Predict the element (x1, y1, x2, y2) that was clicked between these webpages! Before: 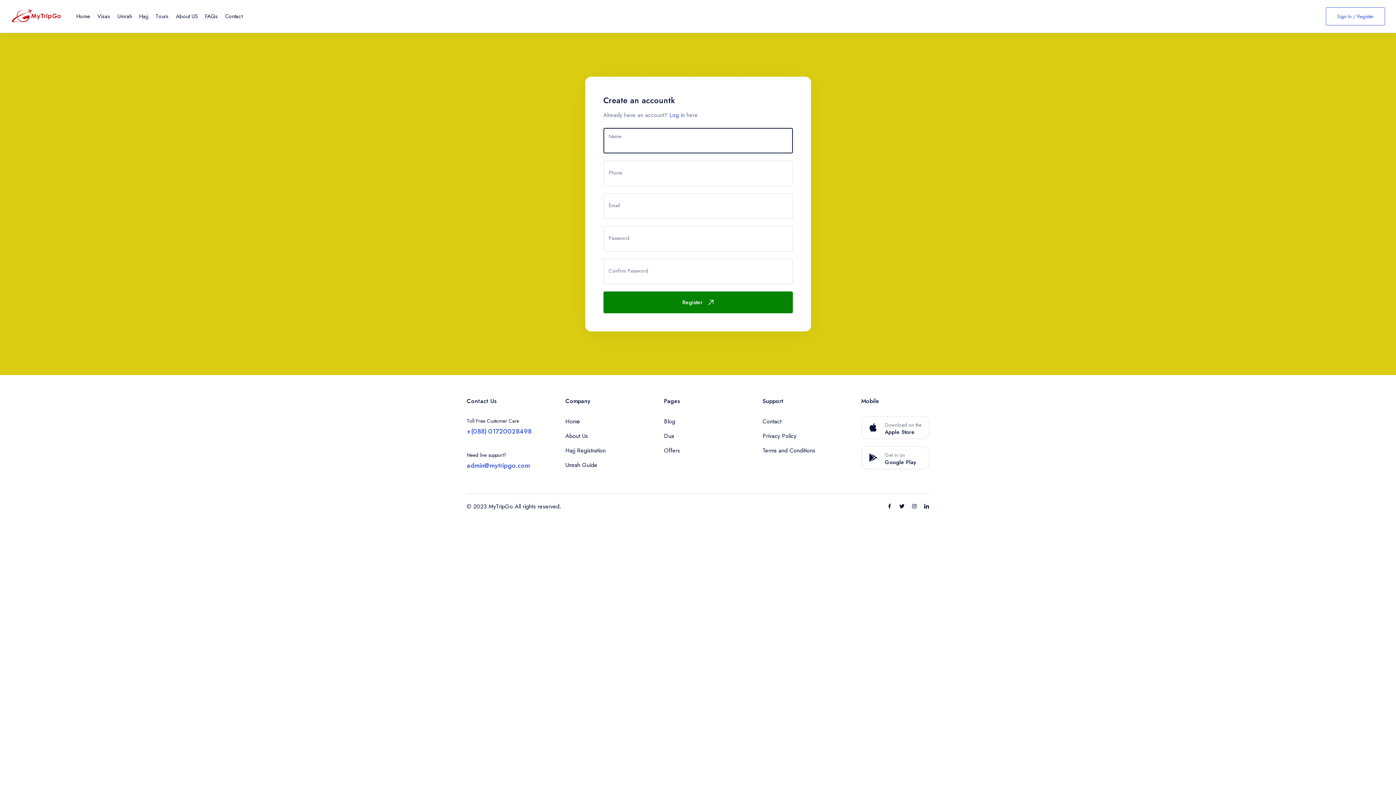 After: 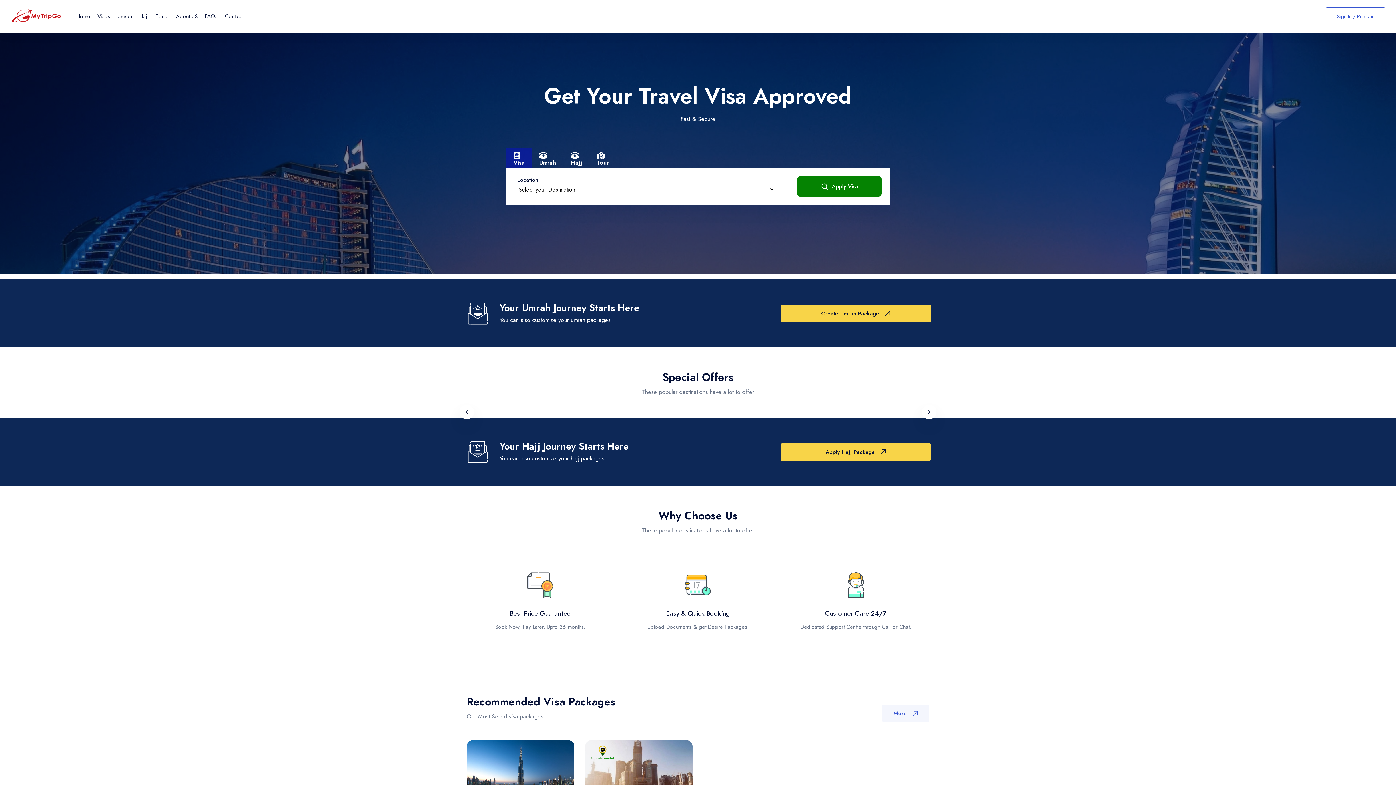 Action: bbox: (72, 11, 93, 21) label: Home